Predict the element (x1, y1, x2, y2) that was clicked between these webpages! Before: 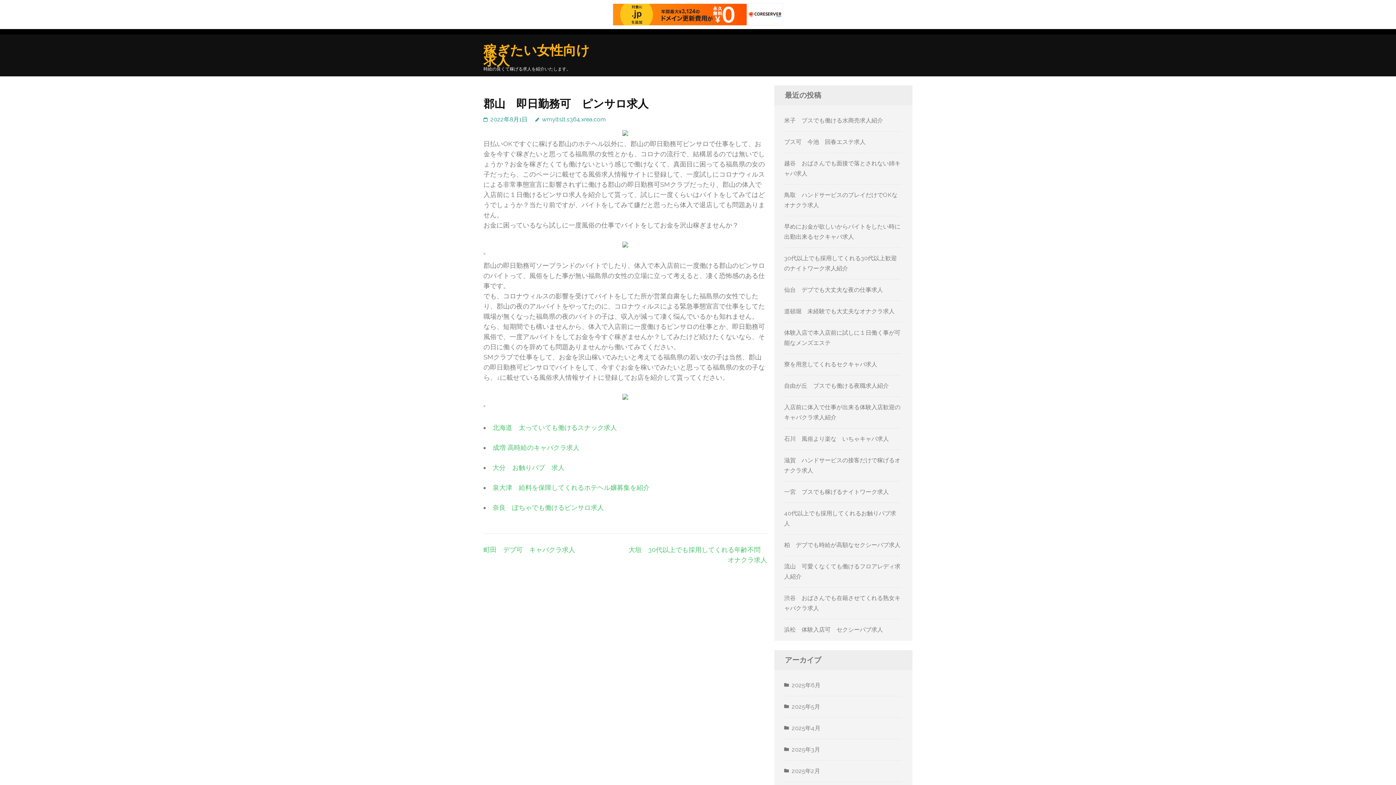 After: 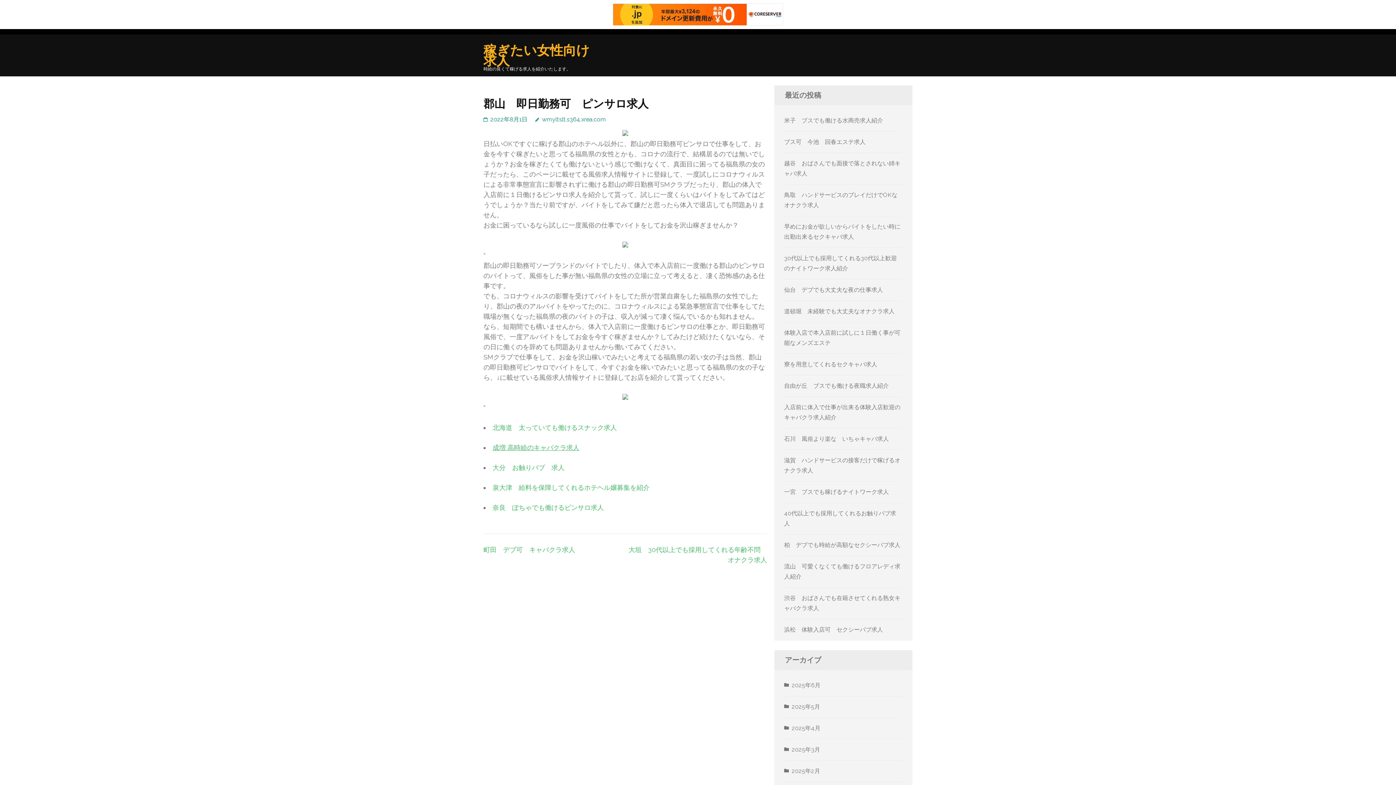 Action: label: 成増 高時給のキャバクラ求人 bbox: (492, 444, 579, 451)